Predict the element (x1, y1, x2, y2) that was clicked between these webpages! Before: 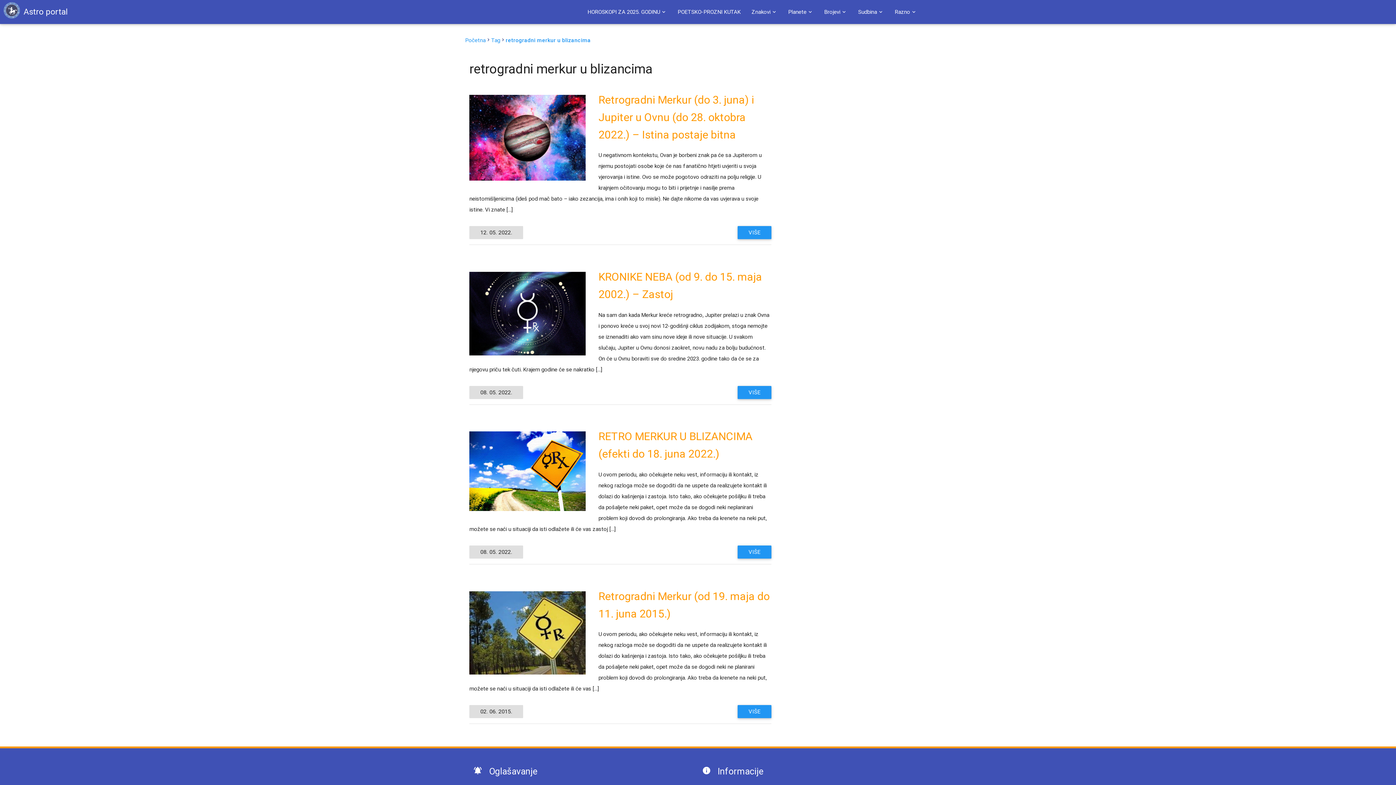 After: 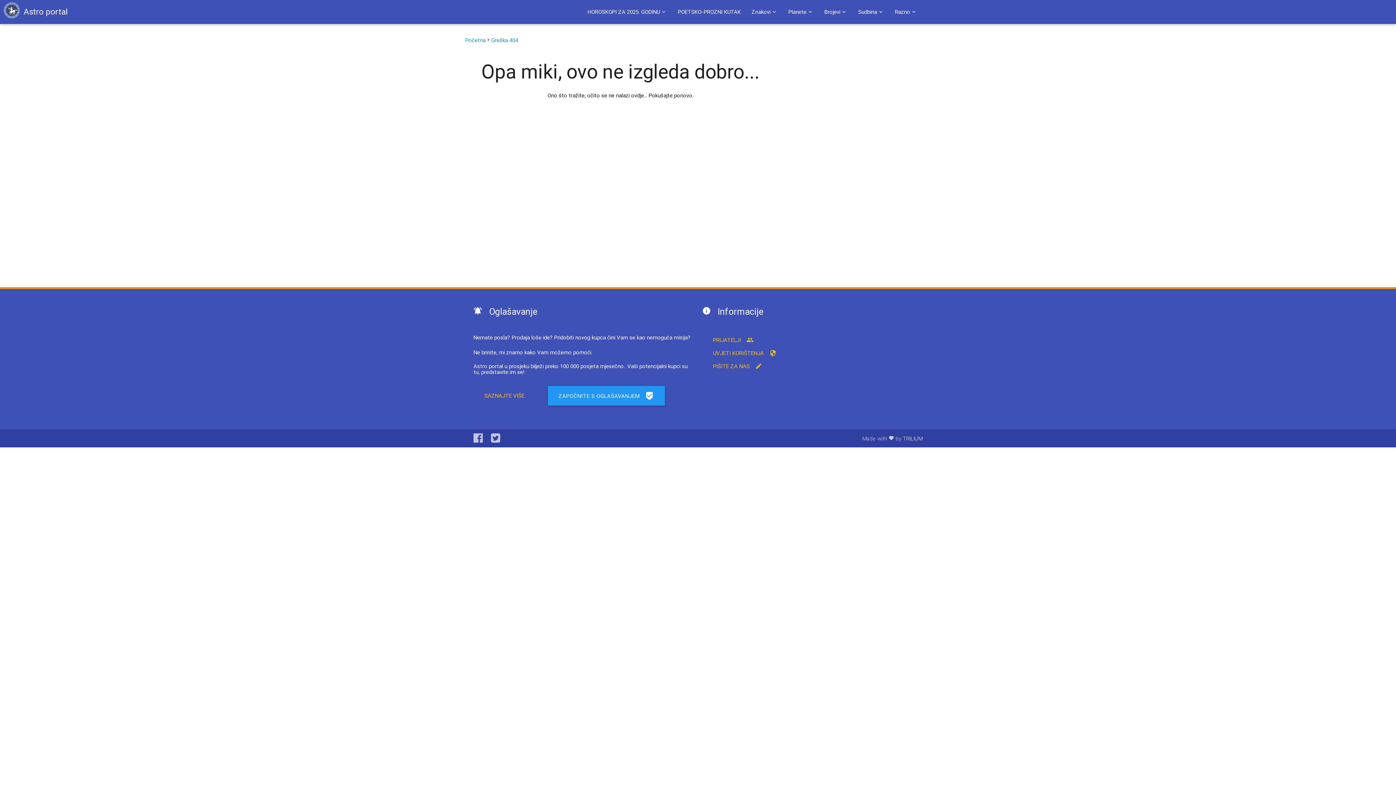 Action: bbox: (491, 37, 500, 42) label: Tag